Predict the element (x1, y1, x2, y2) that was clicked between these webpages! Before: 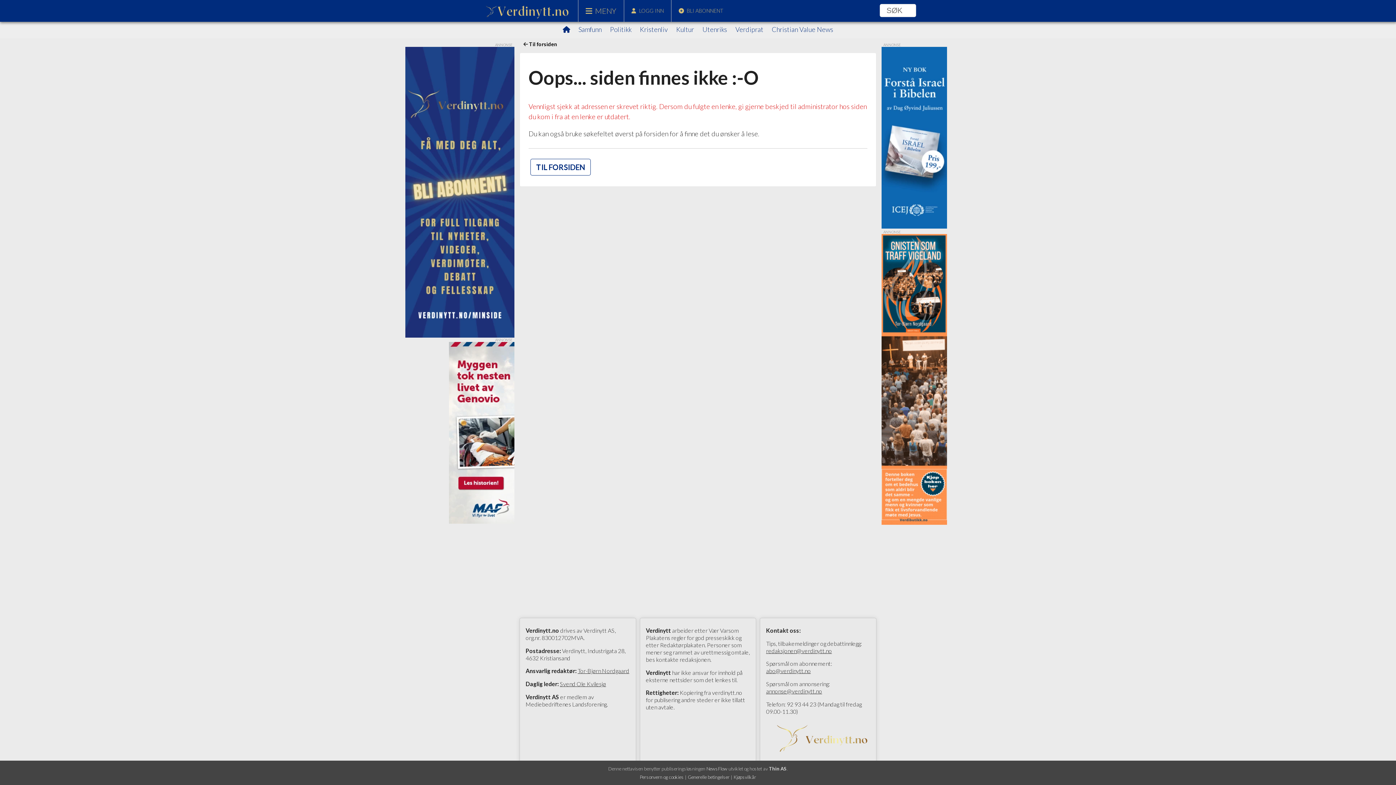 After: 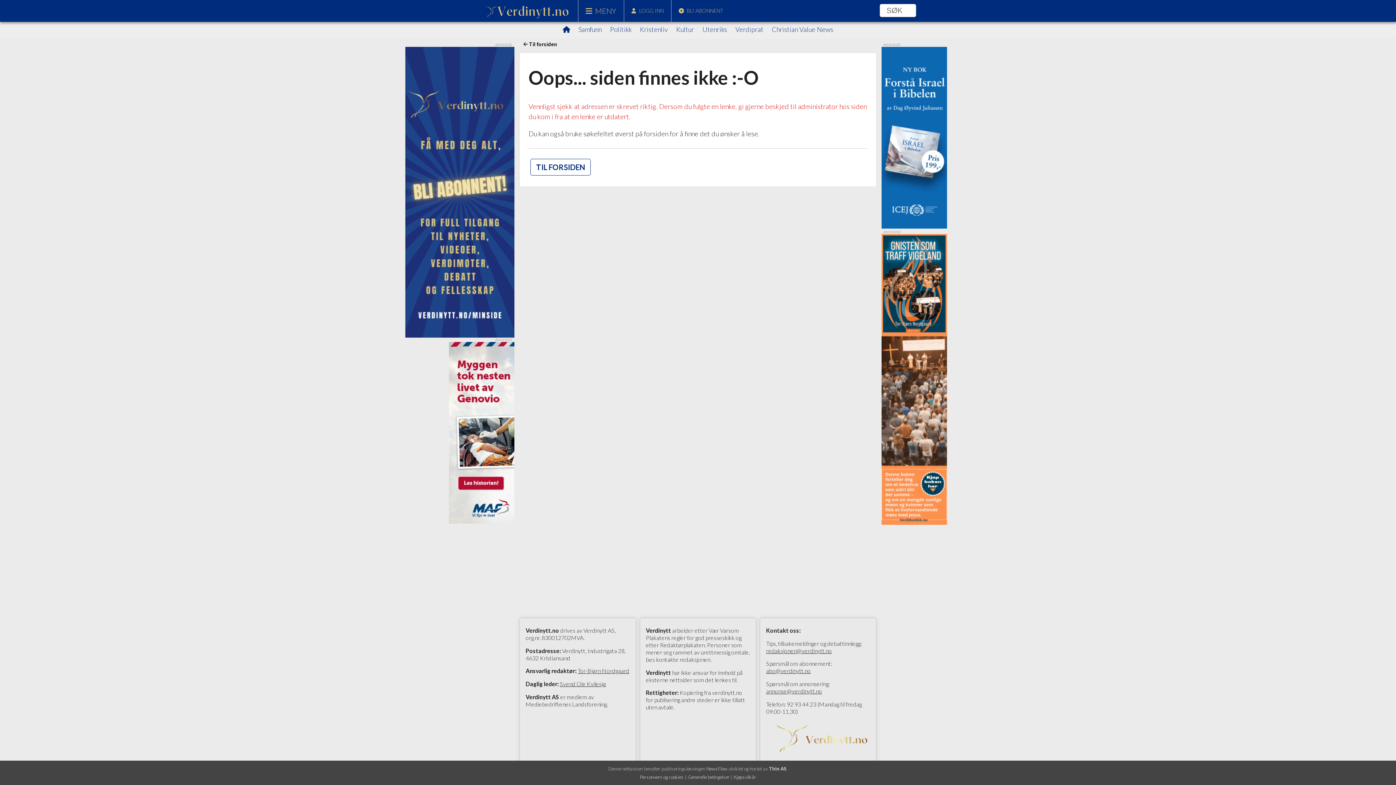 Action: bbox: (577, 667, 629, 674) label: Tor-Bjørn Nordgaard